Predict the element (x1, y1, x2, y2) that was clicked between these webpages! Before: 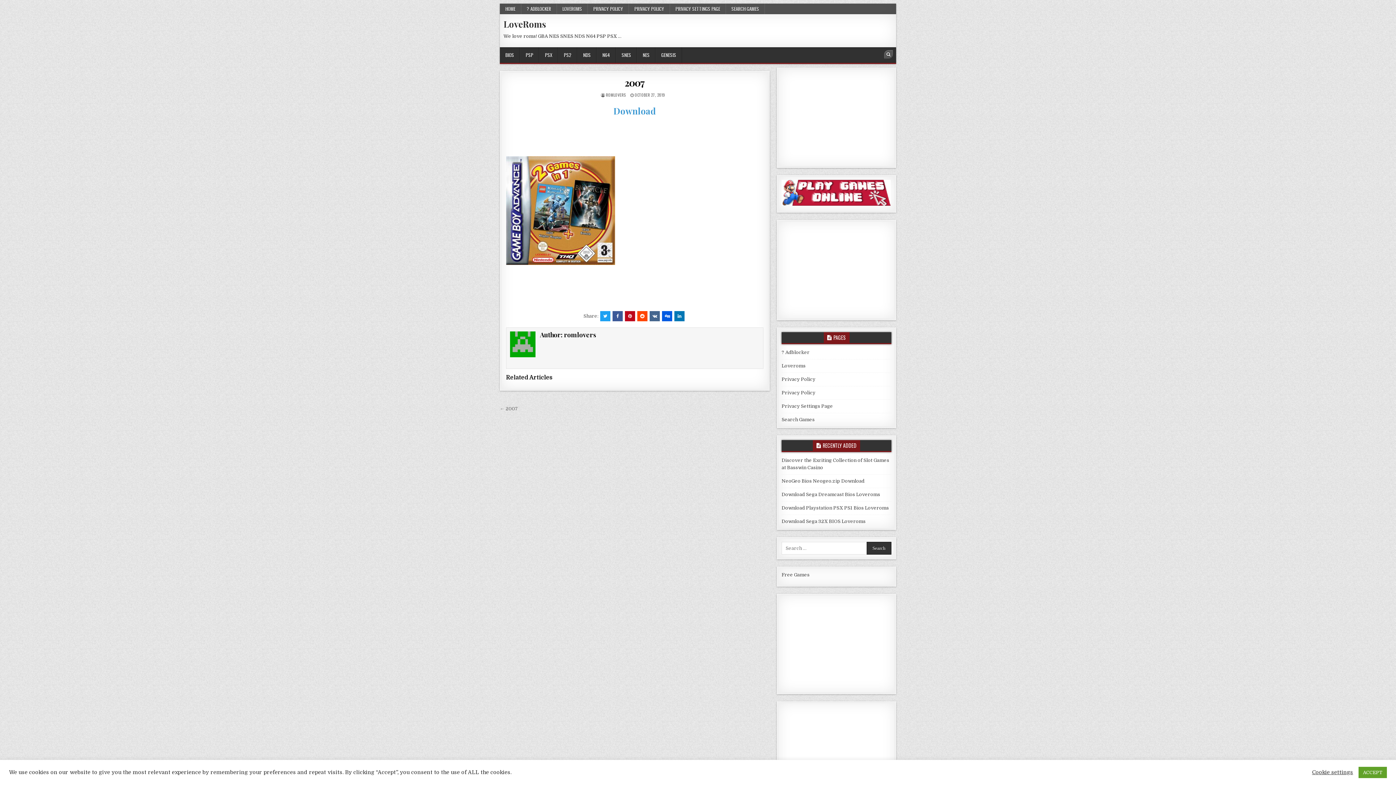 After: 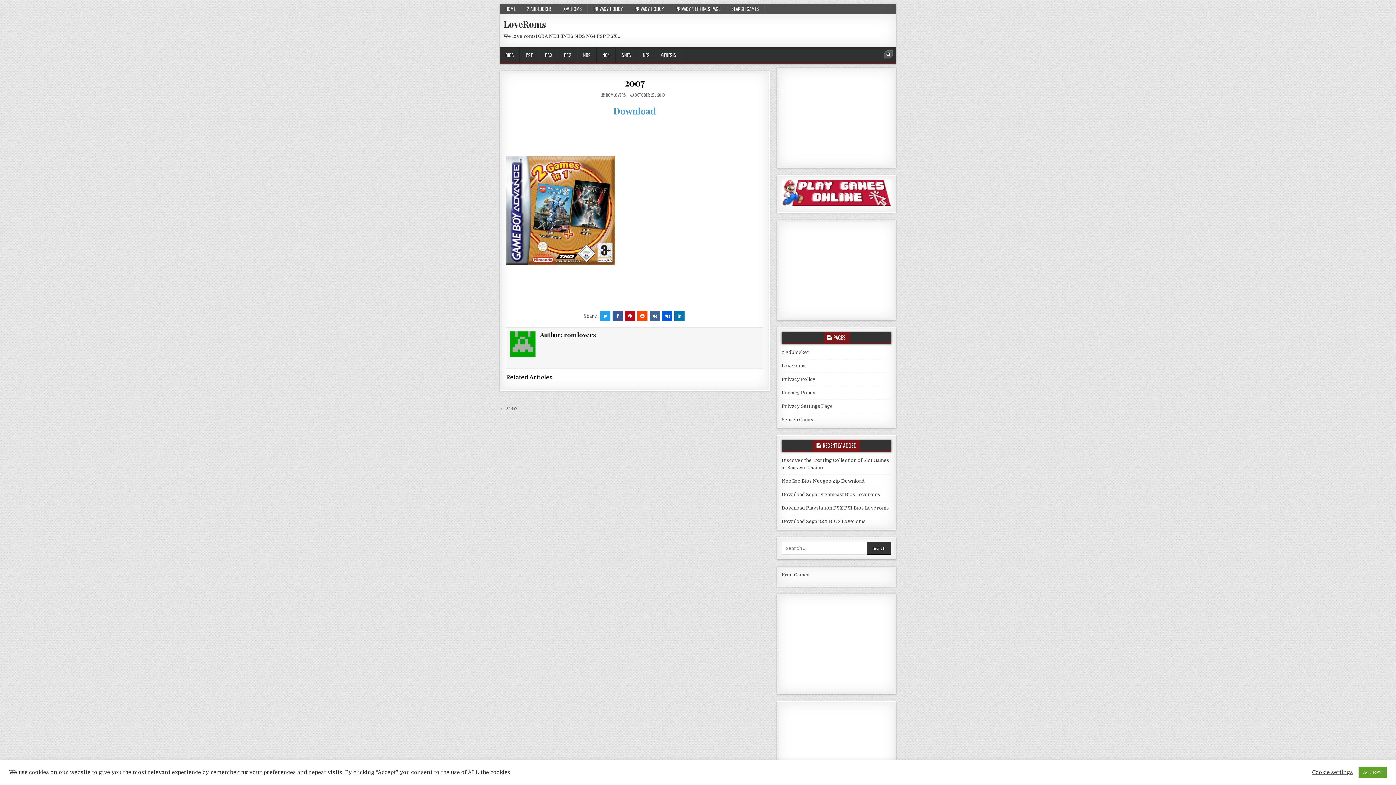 Action: bbox: (649, 311, 660, 321)